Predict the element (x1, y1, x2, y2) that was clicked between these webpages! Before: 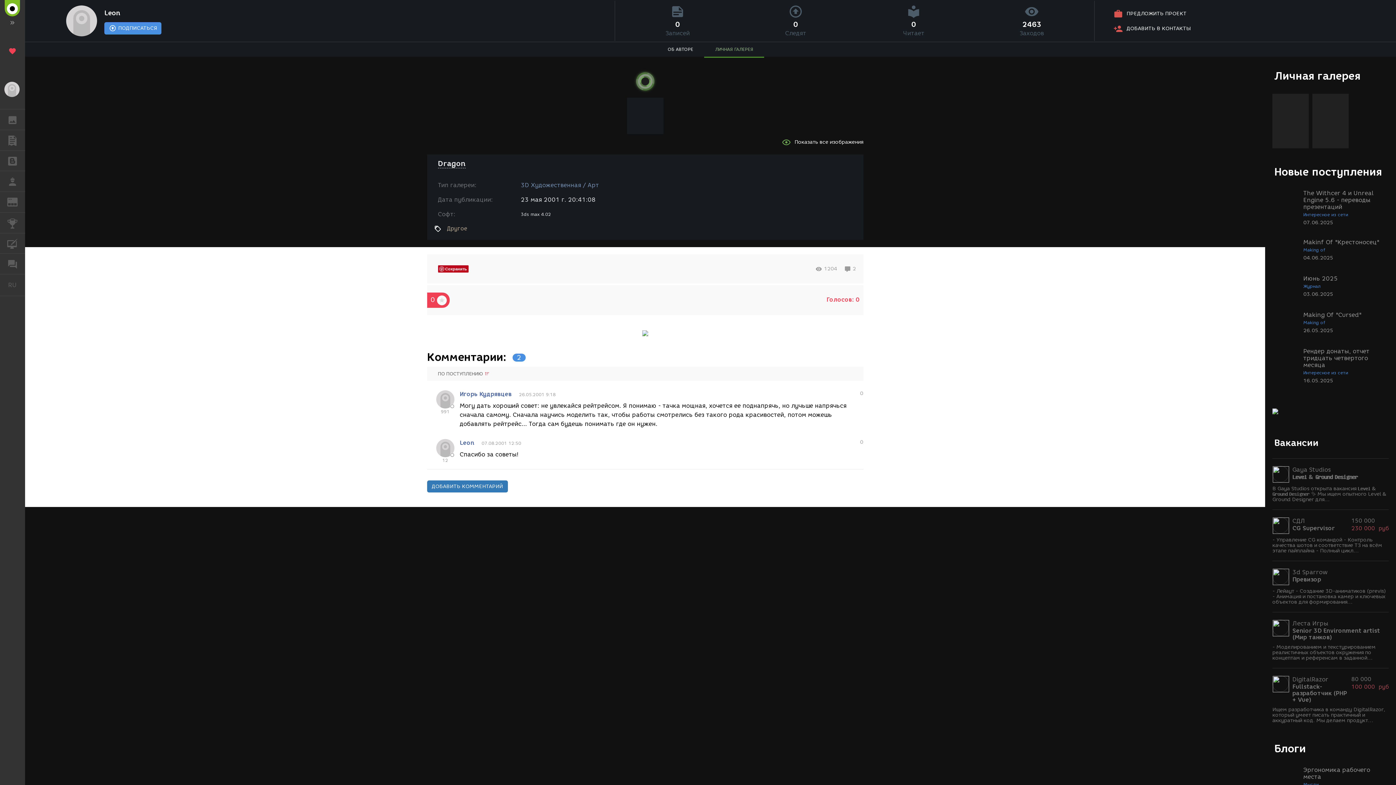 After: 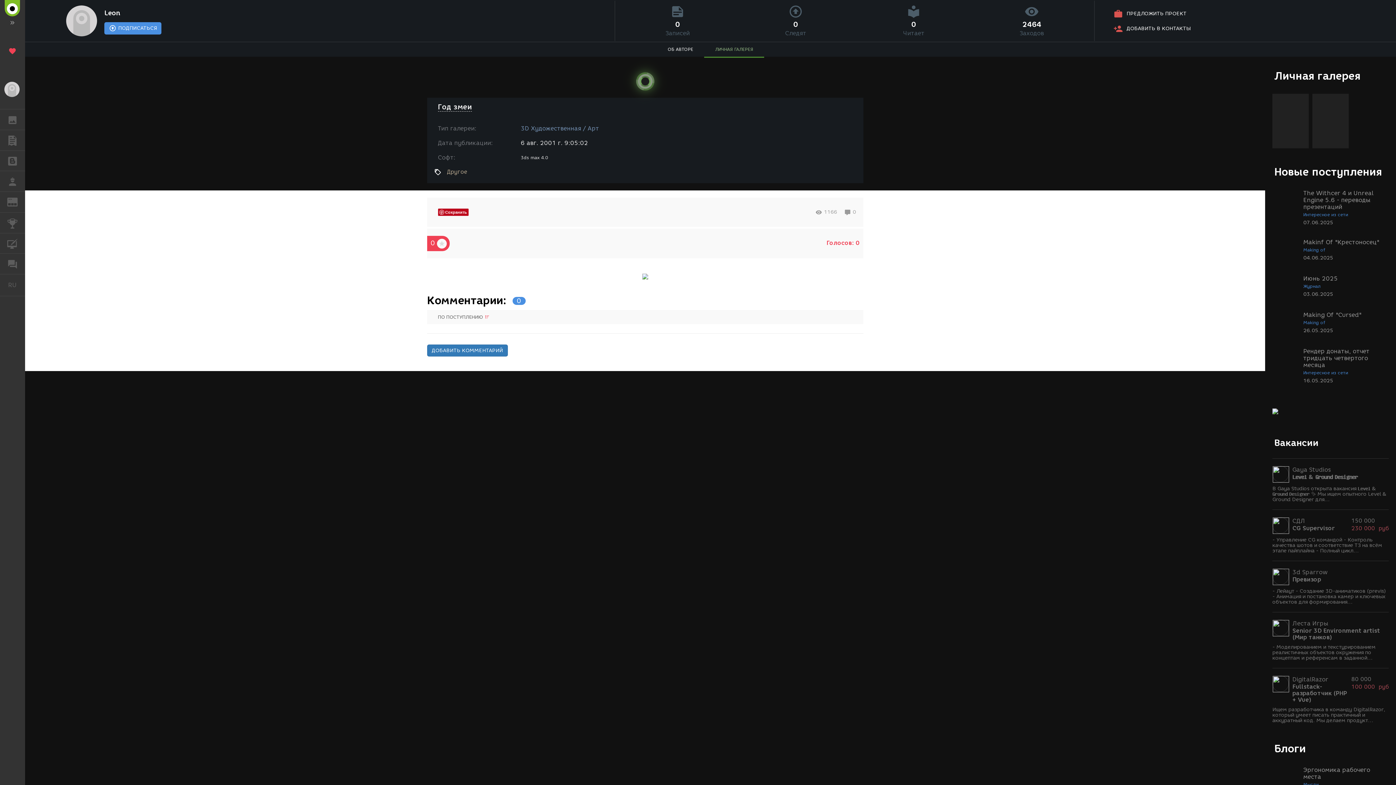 Action: bbox: (1272, 93, 1309, 148)